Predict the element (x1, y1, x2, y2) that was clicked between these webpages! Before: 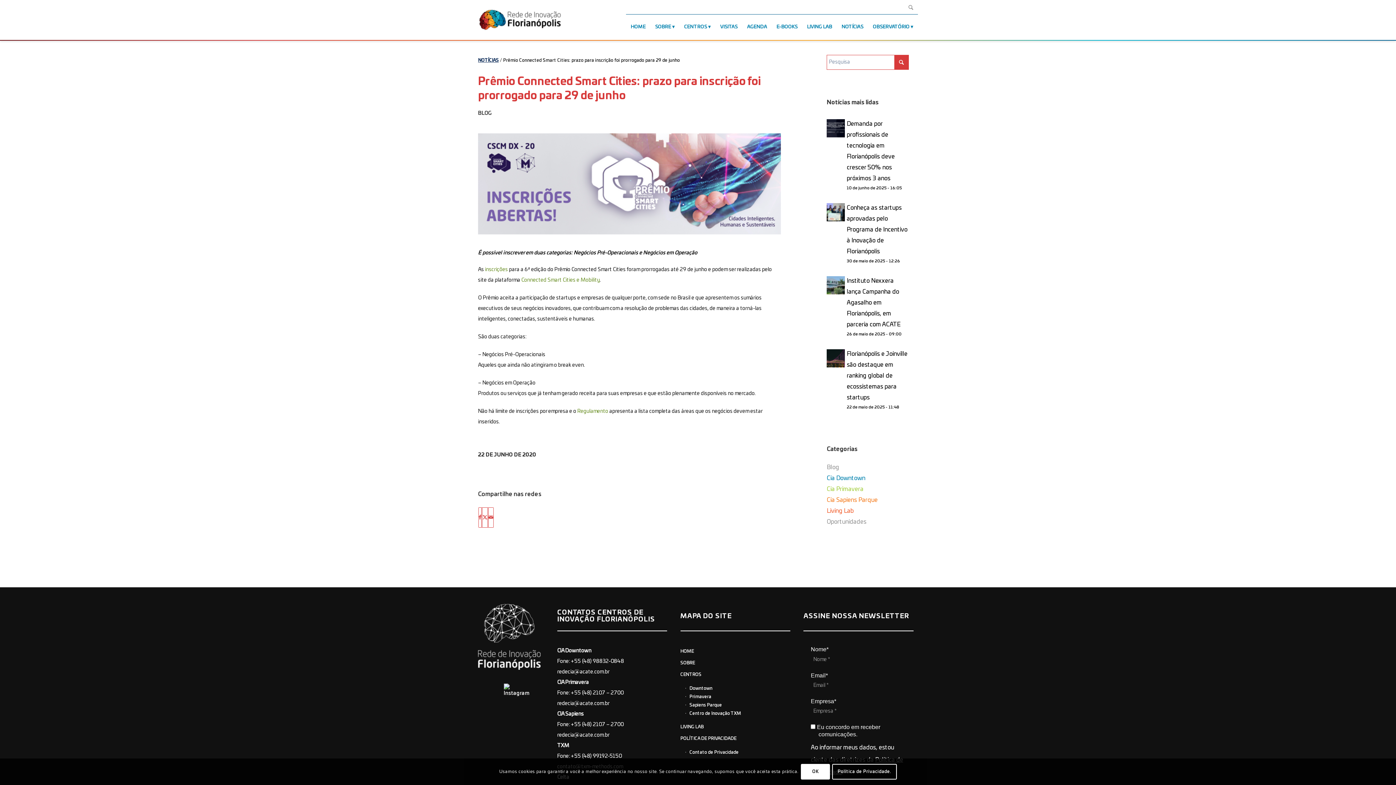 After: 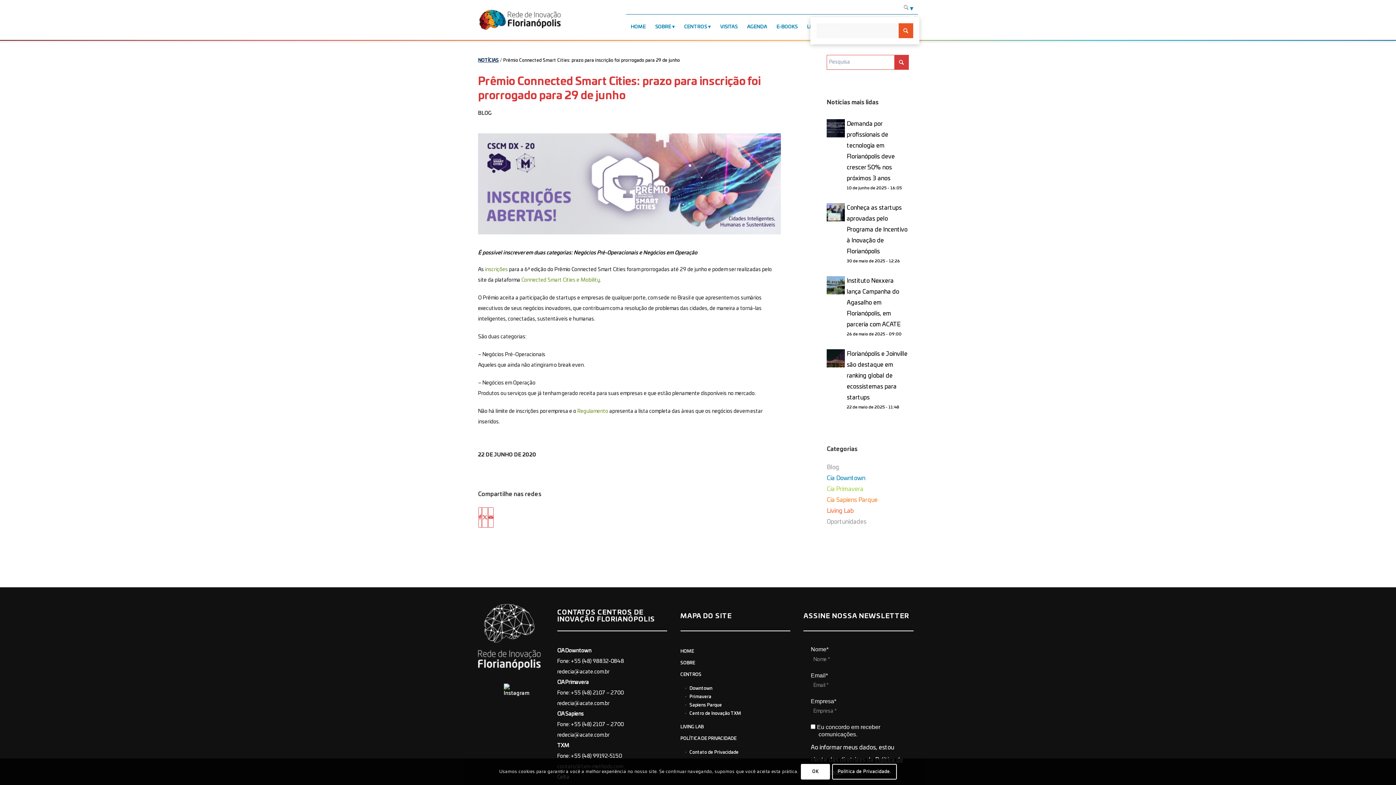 Action: label: Pesquisa bbox: (903, -4, 918, 20)